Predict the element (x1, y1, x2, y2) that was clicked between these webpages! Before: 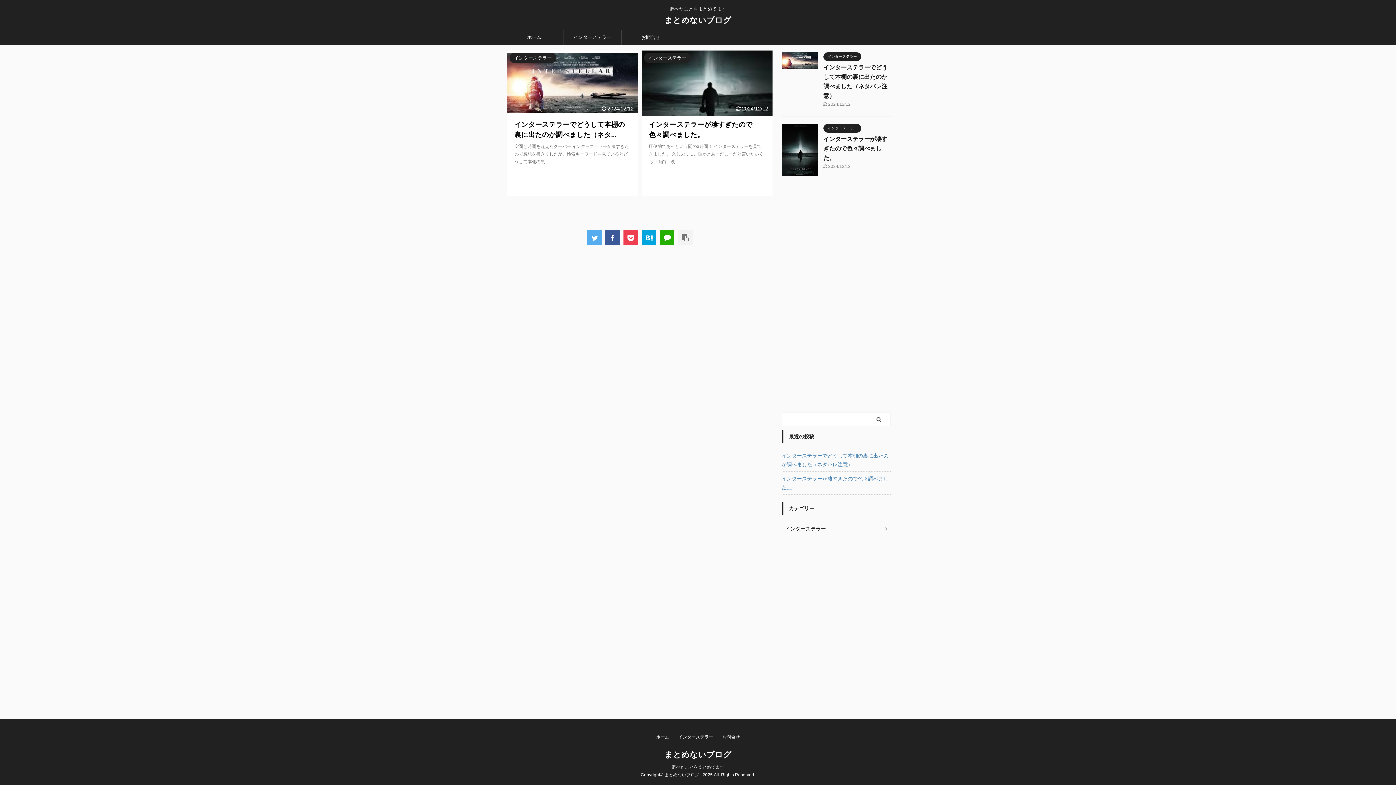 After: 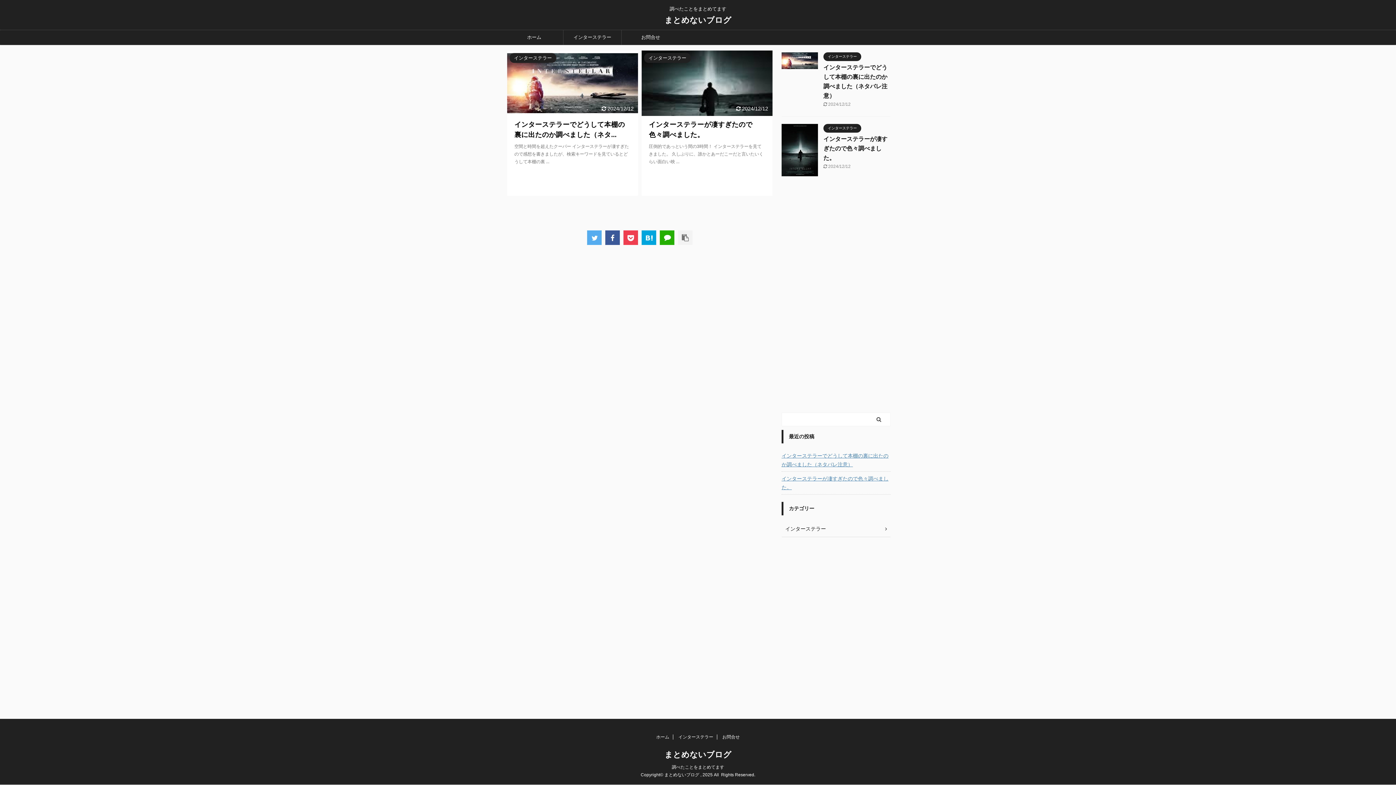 Action: label: 調べたことをまとめてます bbox: (672, 765, 724, 770)